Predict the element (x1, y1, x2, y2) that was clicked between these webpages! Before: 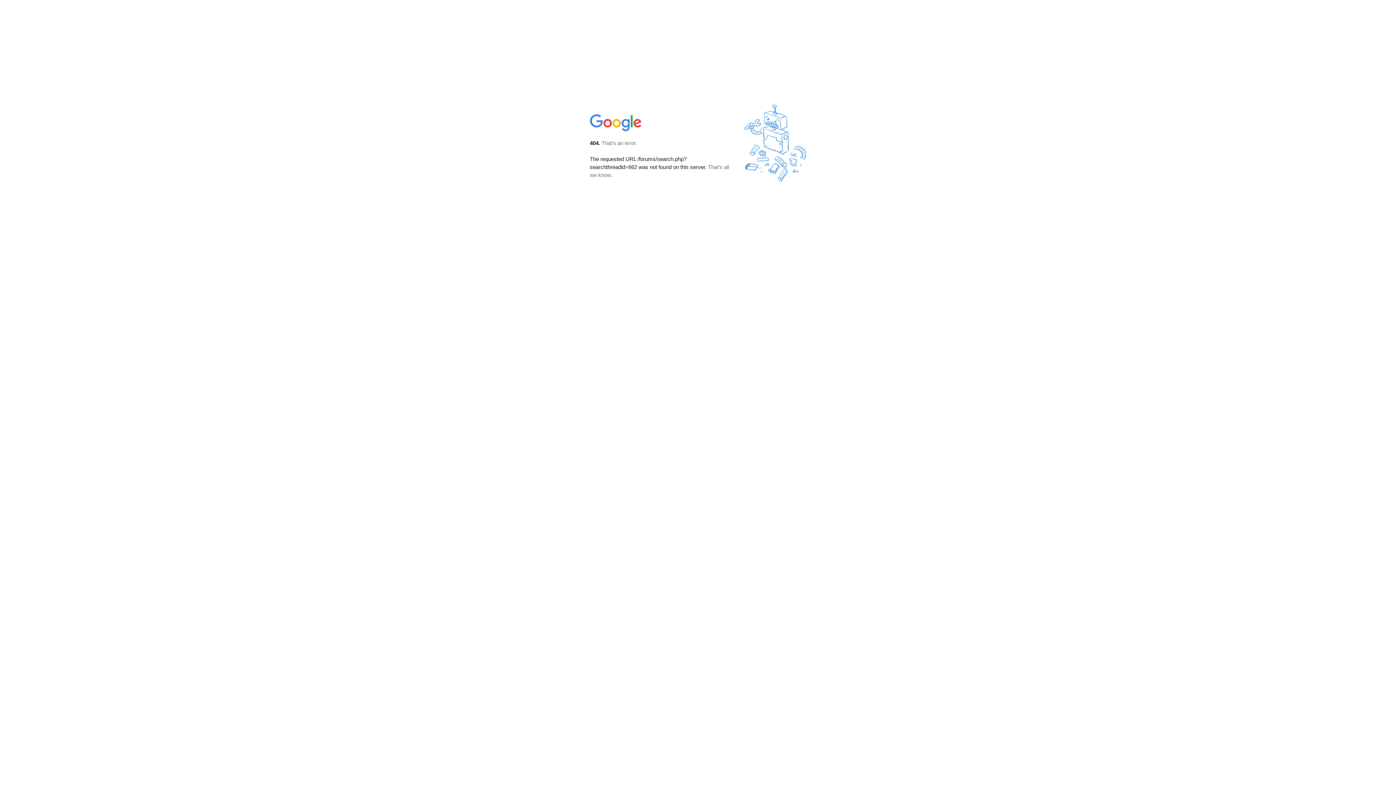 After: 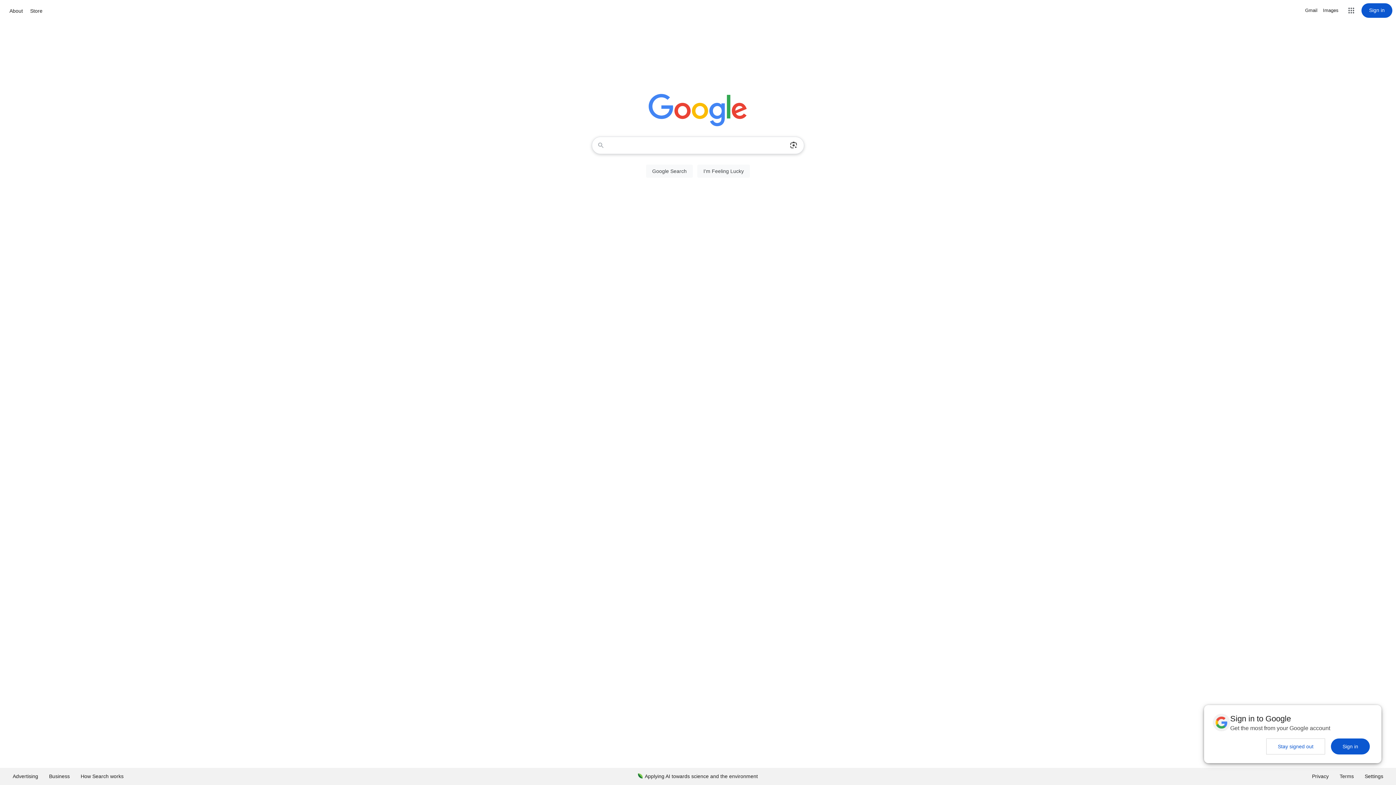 Action: bbox: (590, 127, 642, 134)